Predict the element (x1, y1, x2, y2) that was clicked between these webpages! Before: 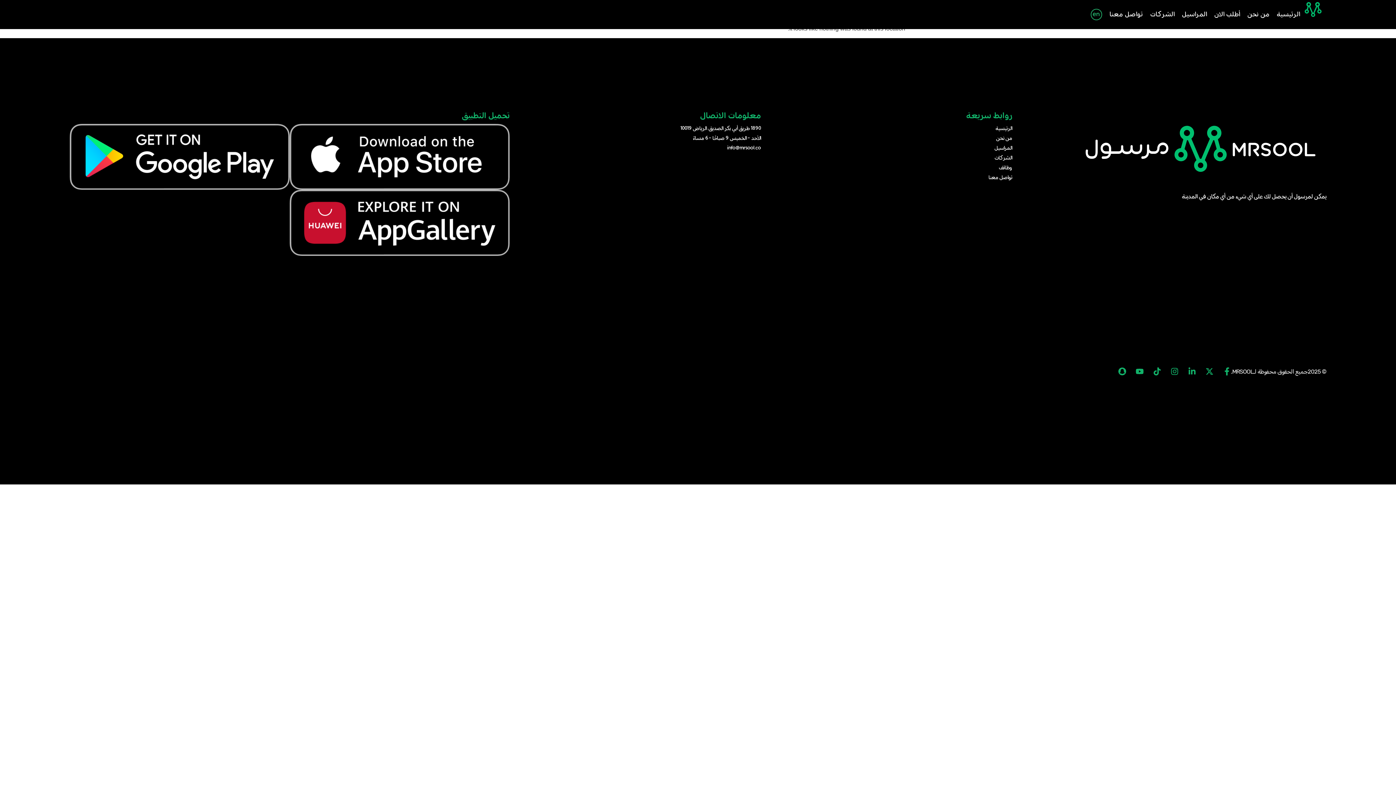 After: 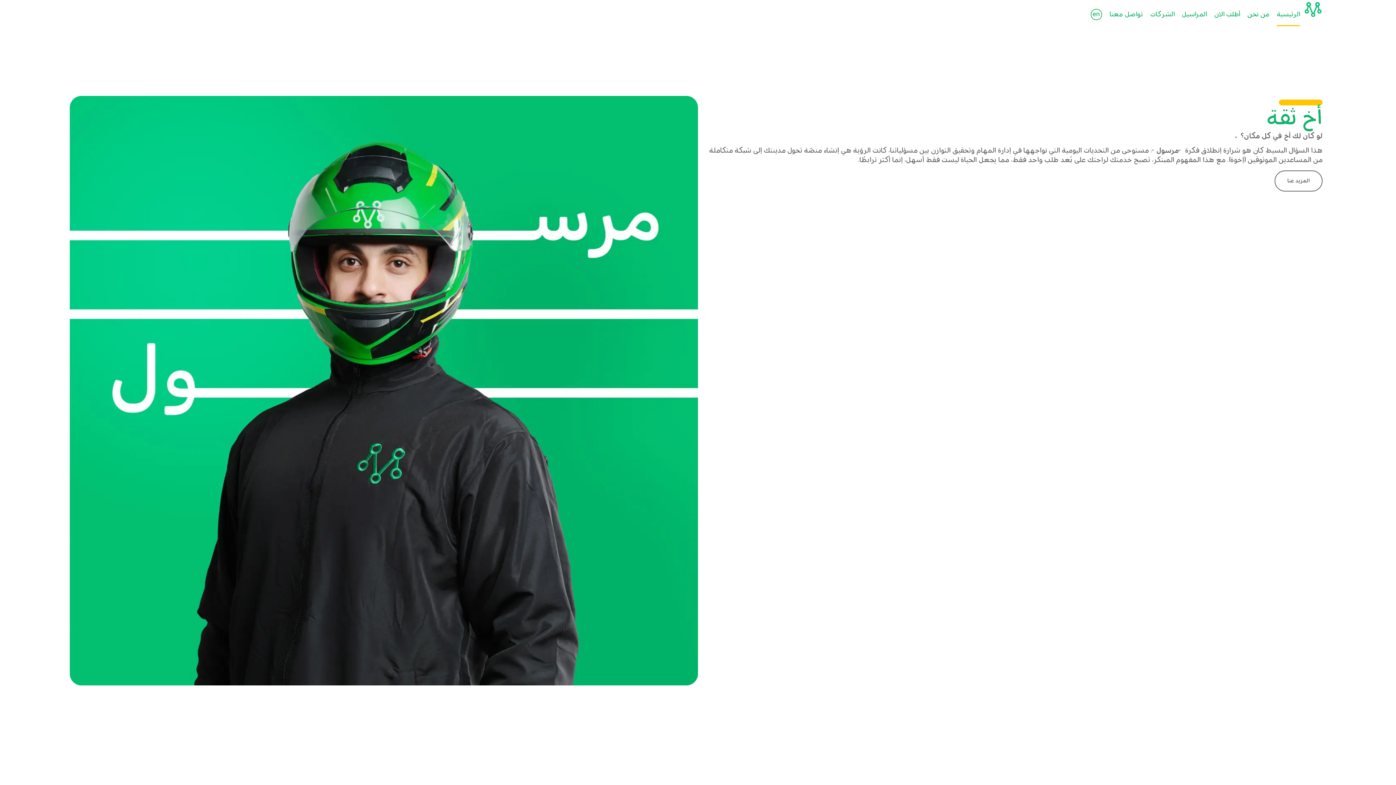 Action: label: الرئيسية bbox: (761, 124, 1012, 133)